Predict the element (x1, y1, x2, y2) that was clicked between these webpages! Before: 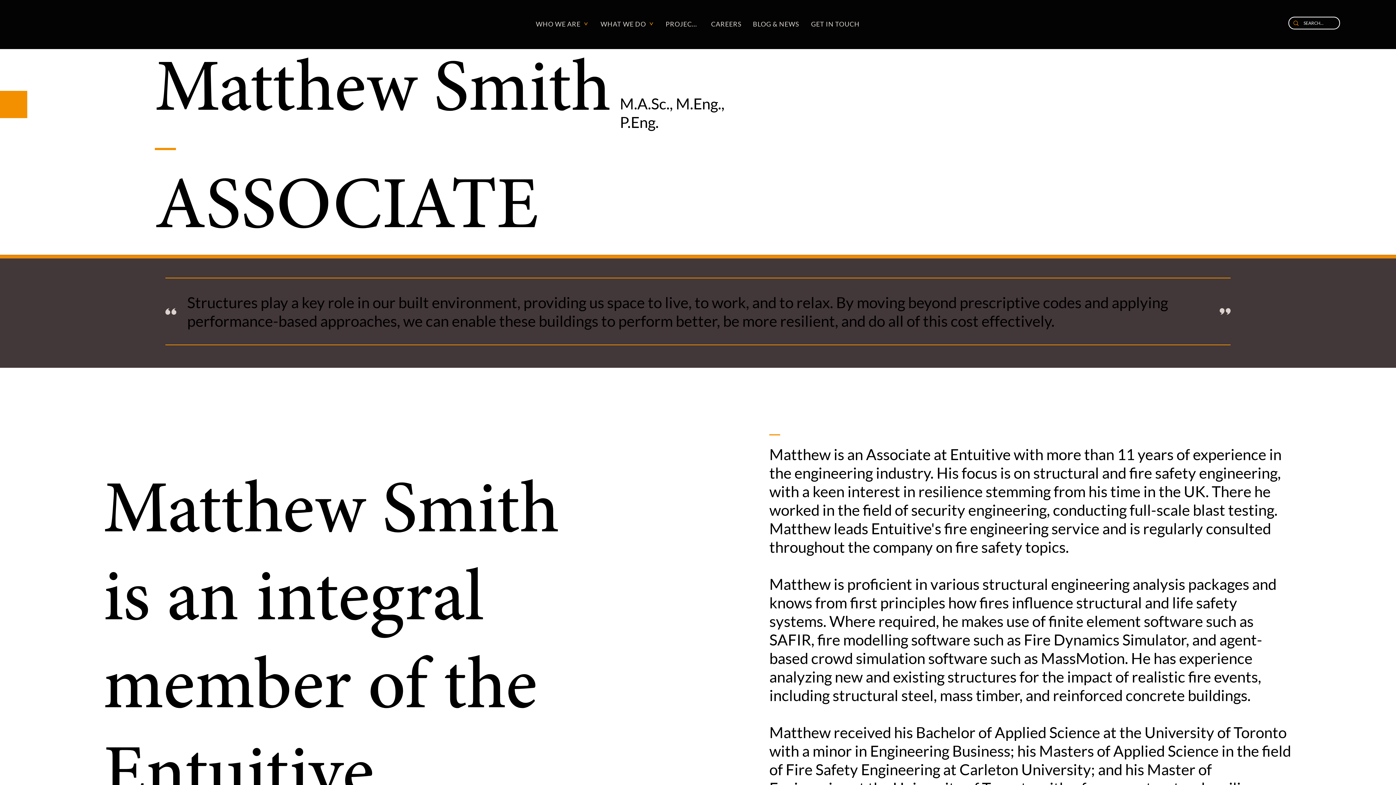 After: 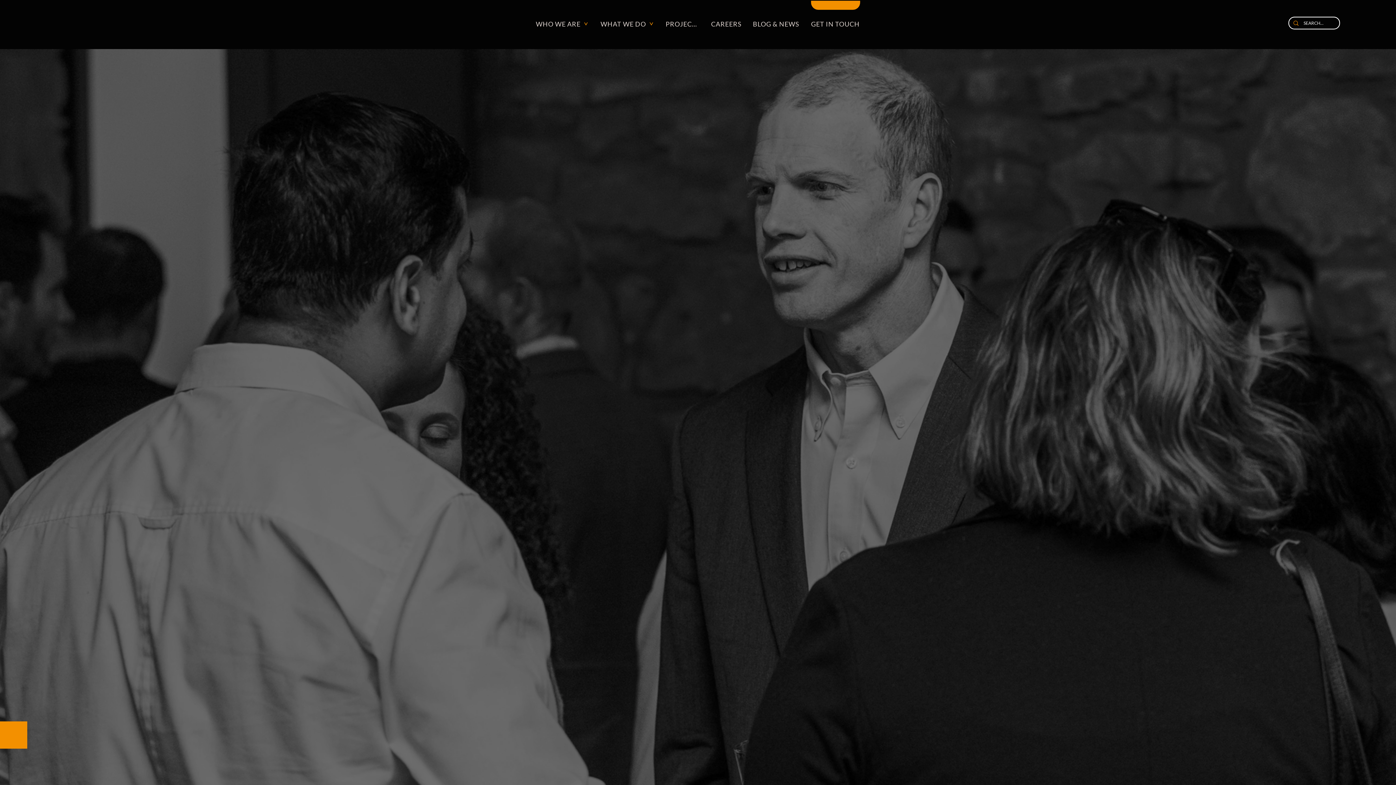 Action: label: GET IN TOUCH bbox: (811, 16, 861, 31)